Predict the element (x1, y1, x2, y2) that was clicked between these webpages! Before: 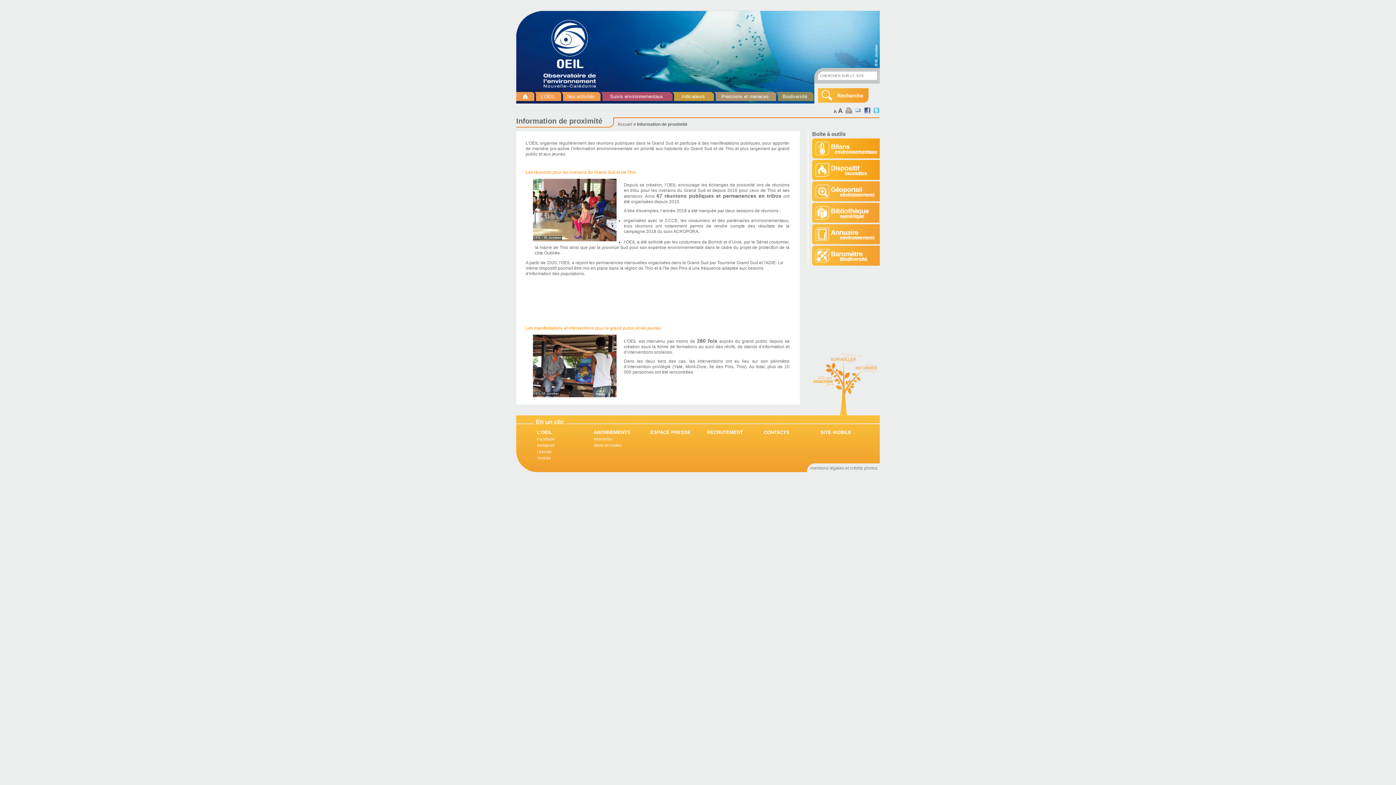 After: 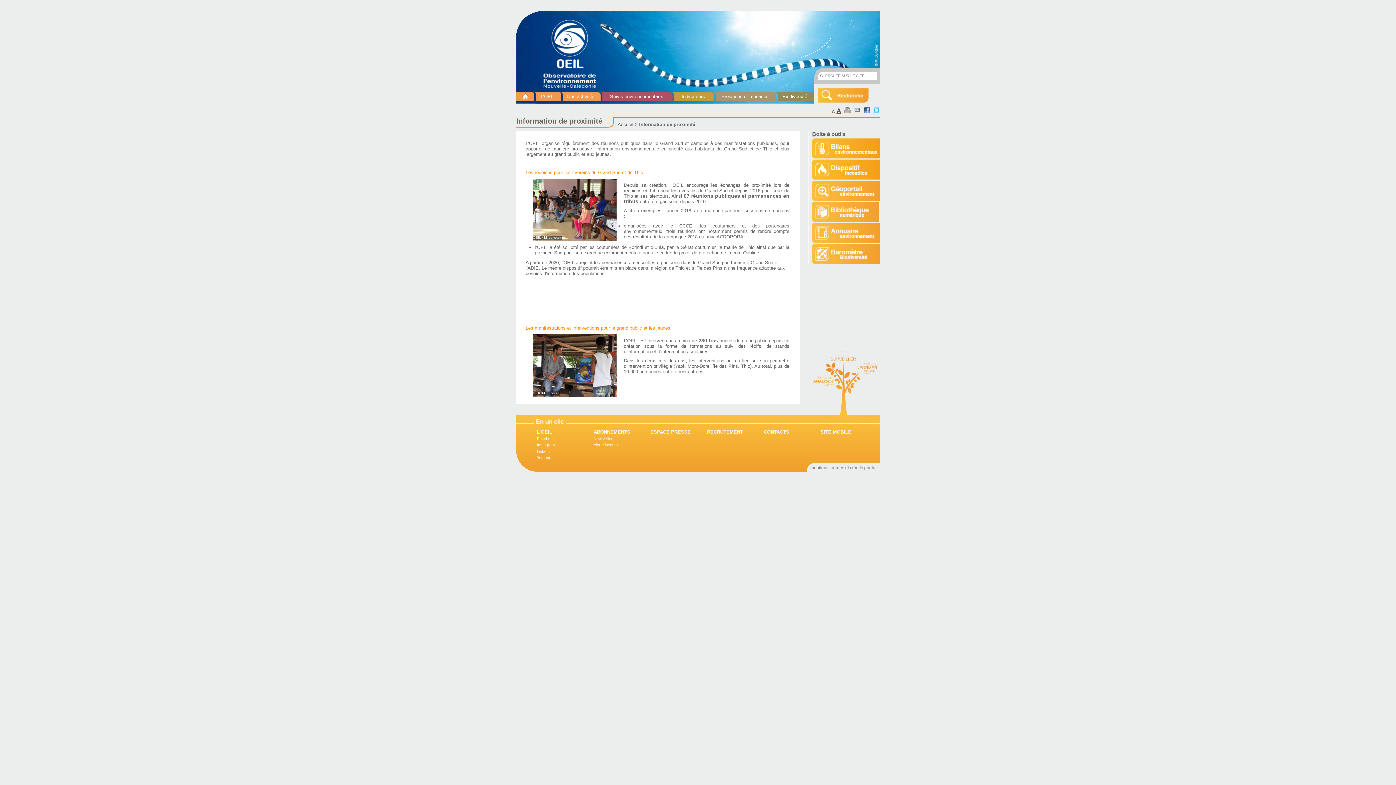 Action: label: A bbox: (838, 107, 842, 114)